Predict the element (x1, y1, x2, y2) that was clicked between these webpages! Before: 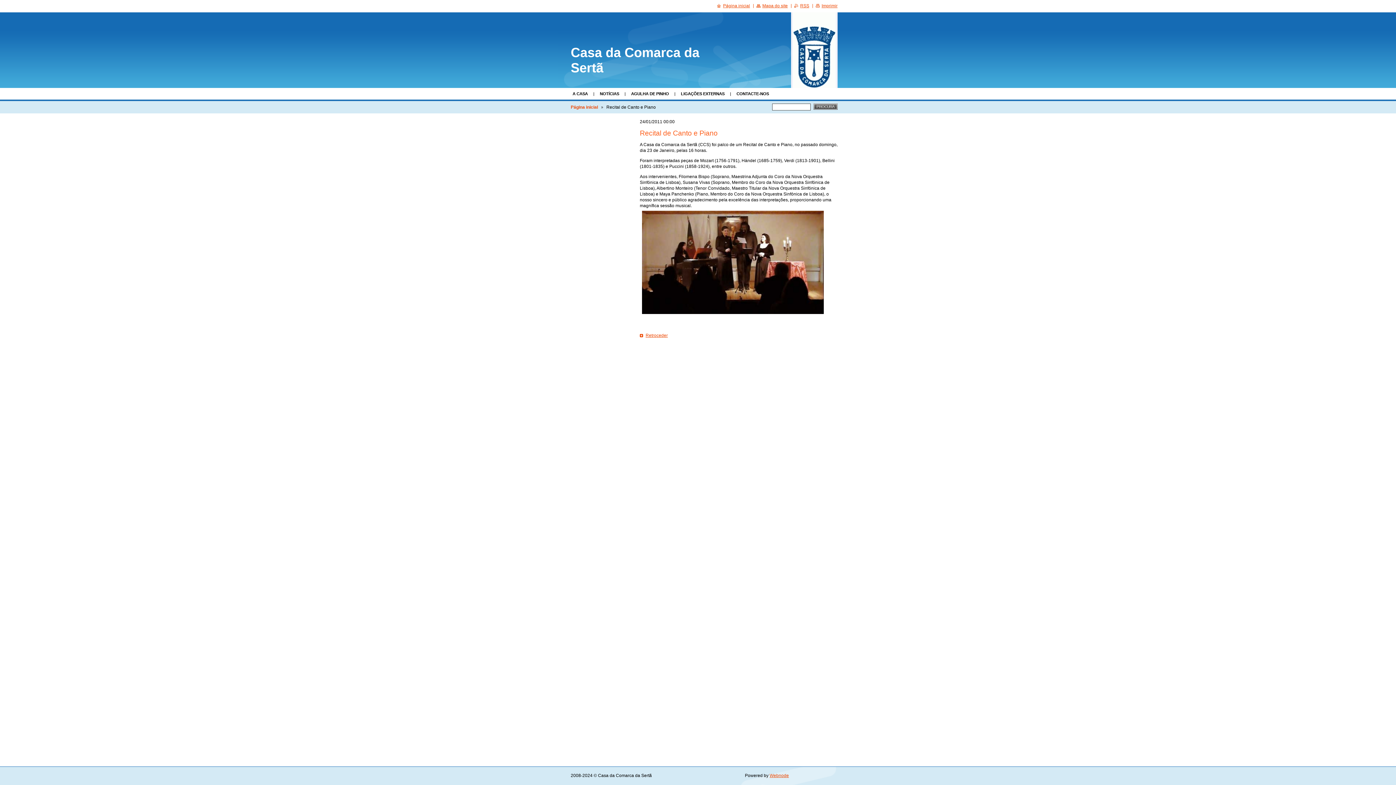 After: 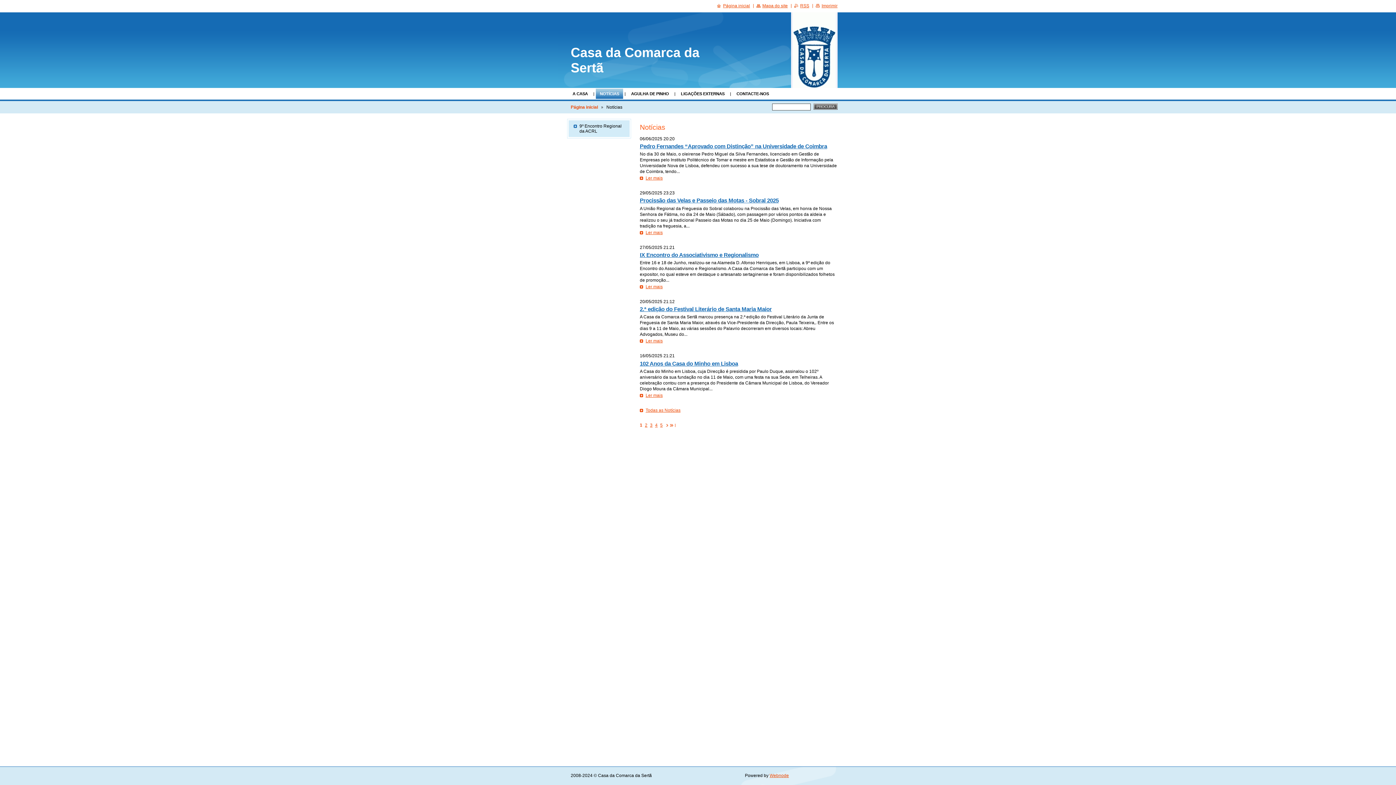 Action: bbox: (596, 88, 623, 98) label: NOTÍCIAS